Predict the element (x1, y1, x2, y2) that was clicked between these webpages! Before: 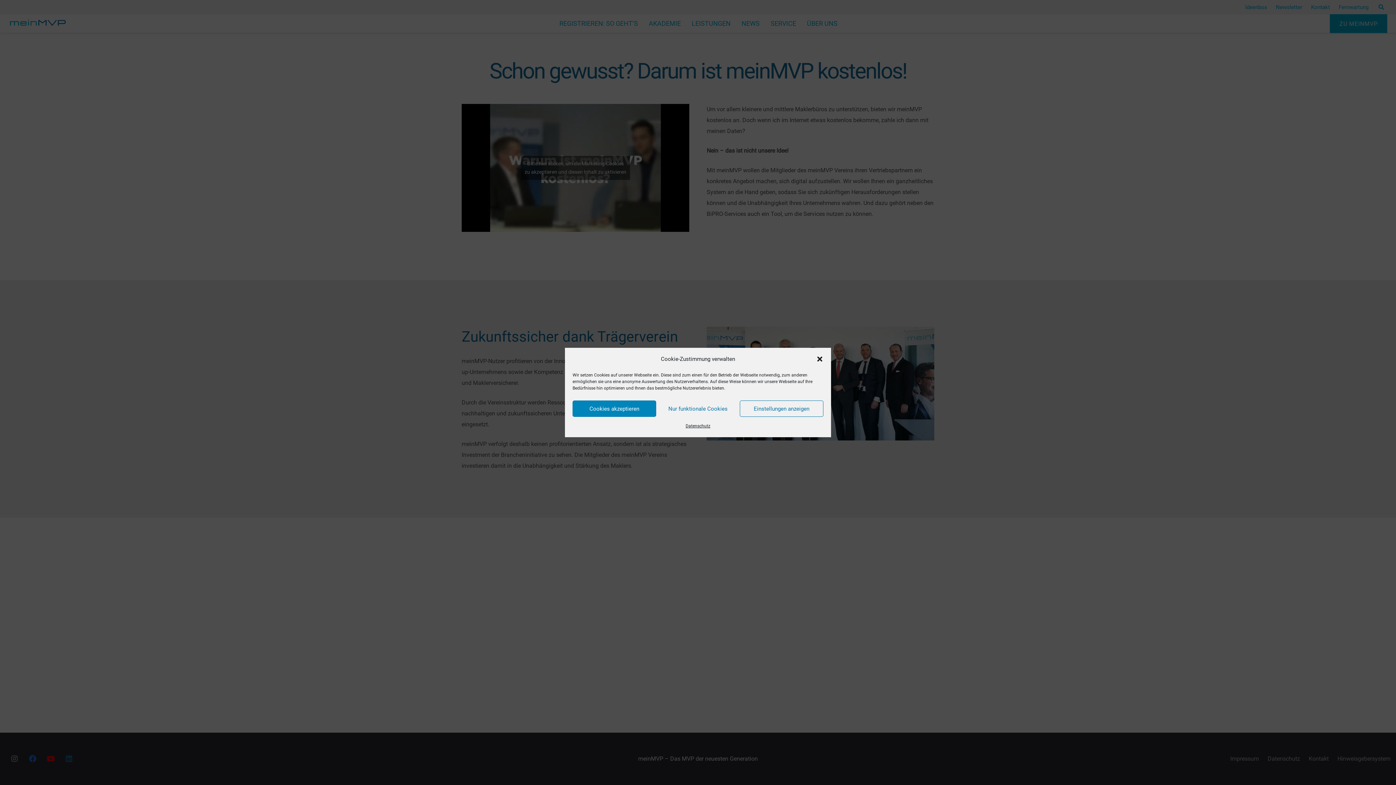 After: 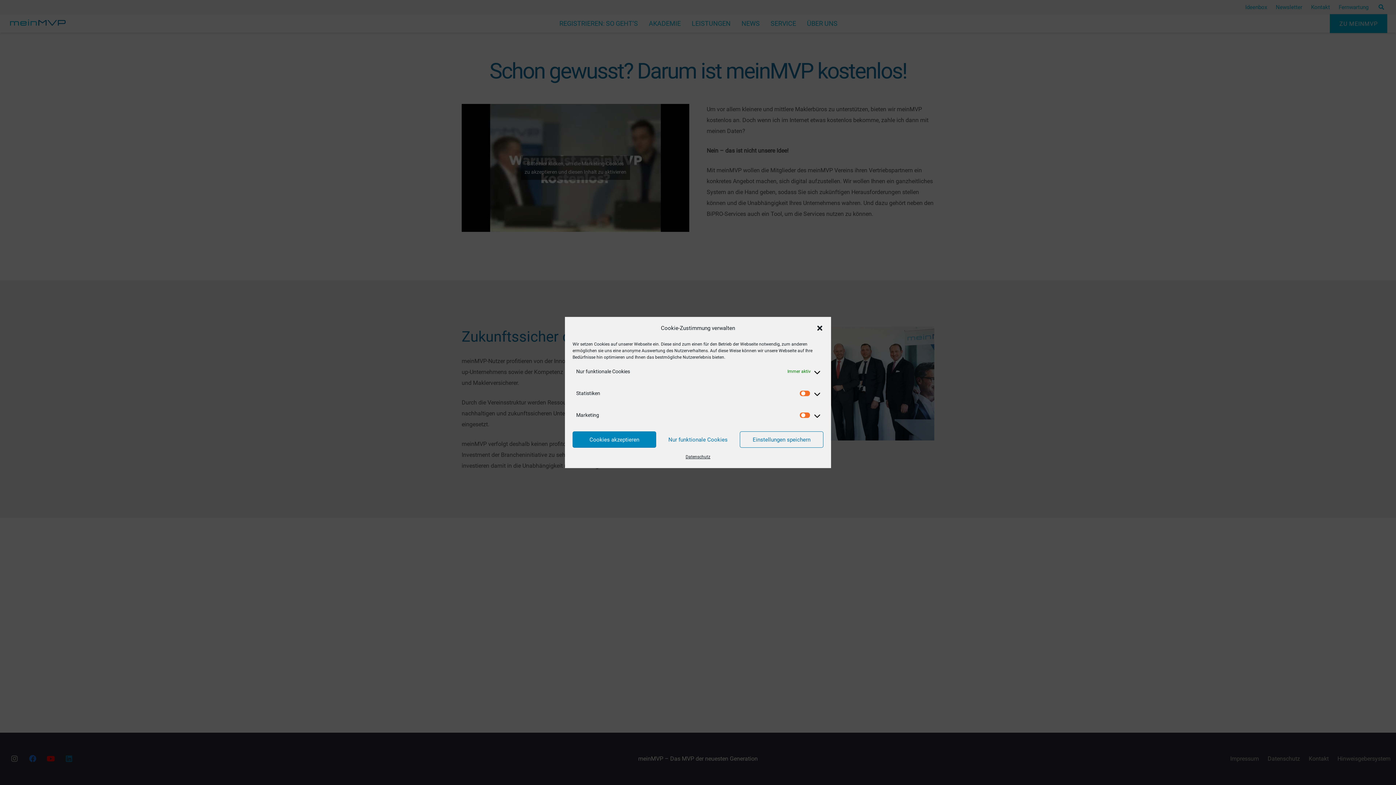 Action: label: Einstellungen anzeigen bbox: (740, 400, 823, 417)